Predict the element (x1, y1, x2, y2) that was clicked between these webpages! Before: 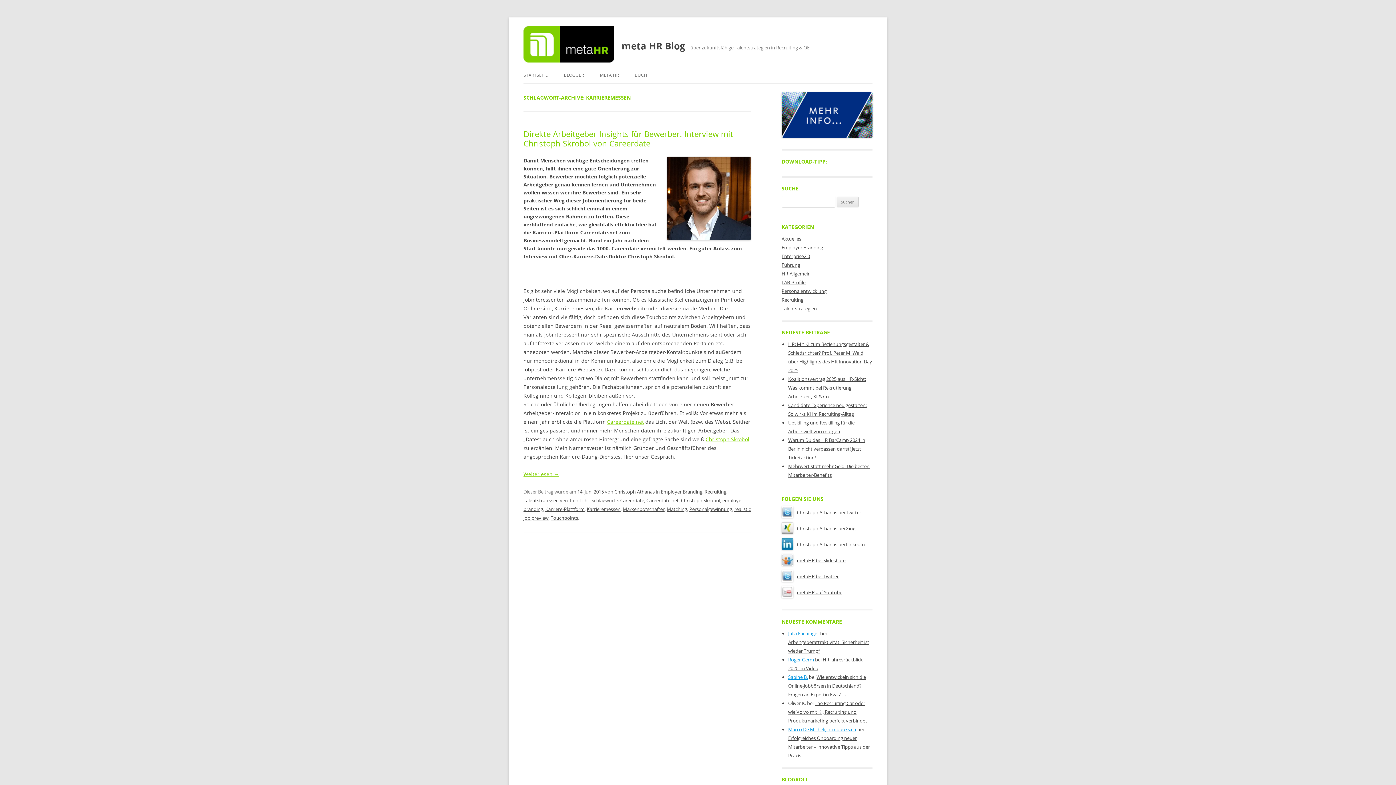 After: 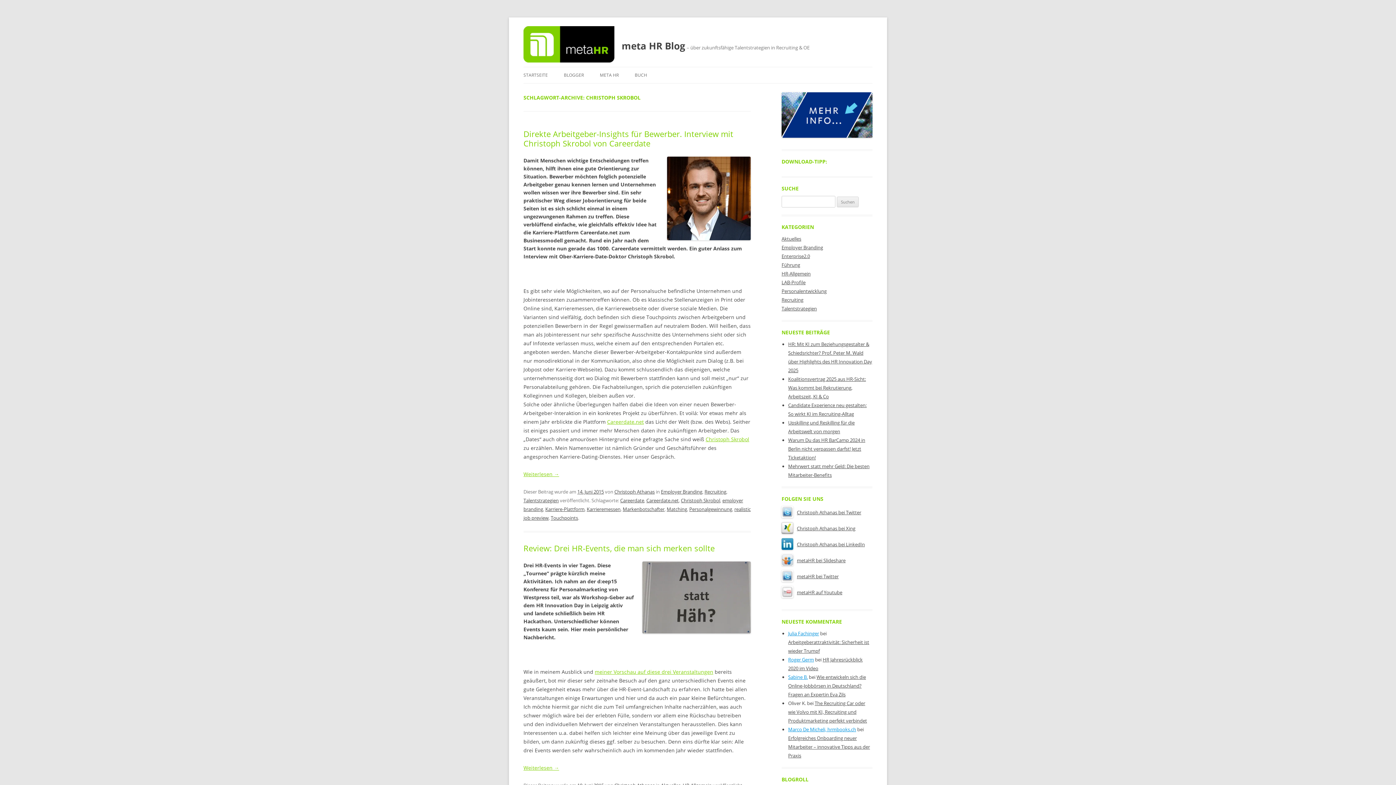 Action: bbox: (681, 497, 720, 504) label: Christoph Skrobol